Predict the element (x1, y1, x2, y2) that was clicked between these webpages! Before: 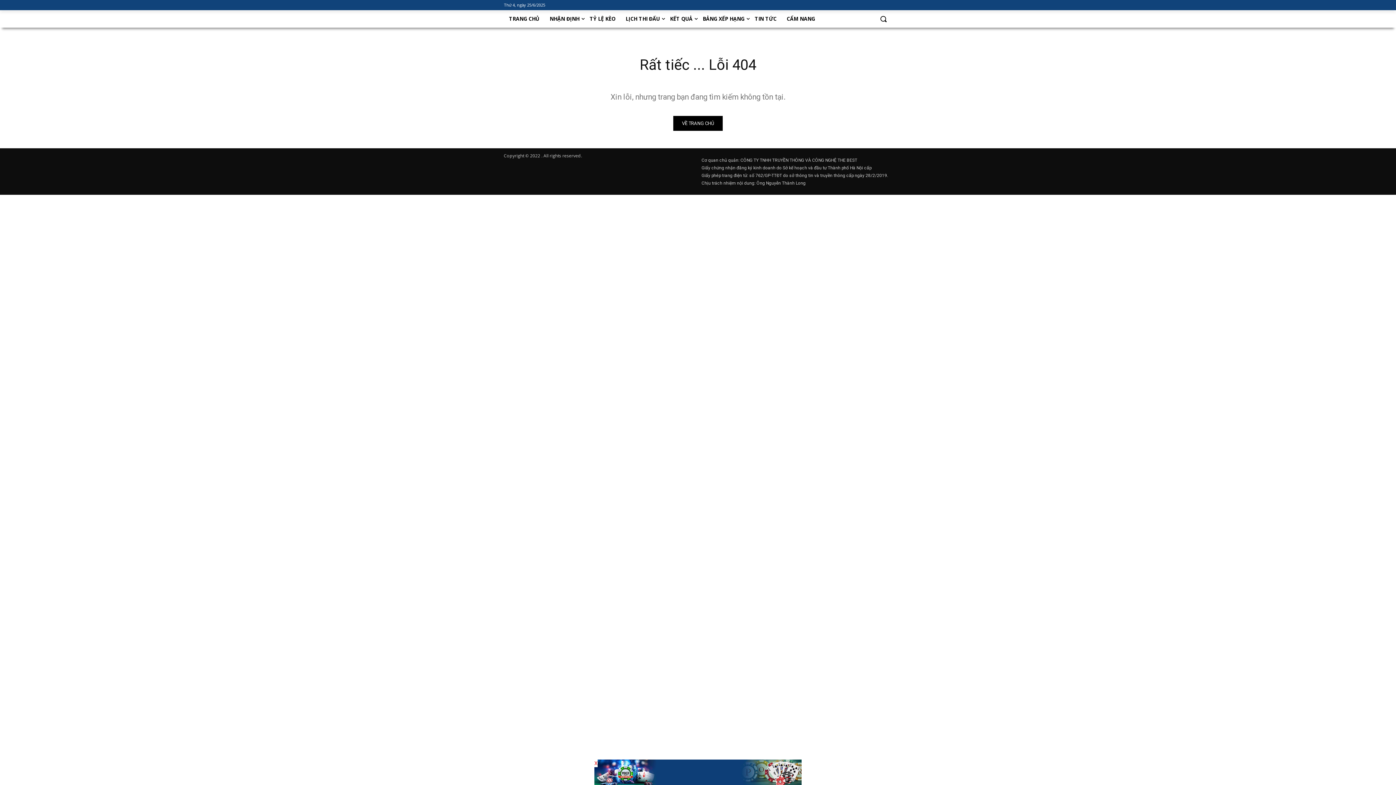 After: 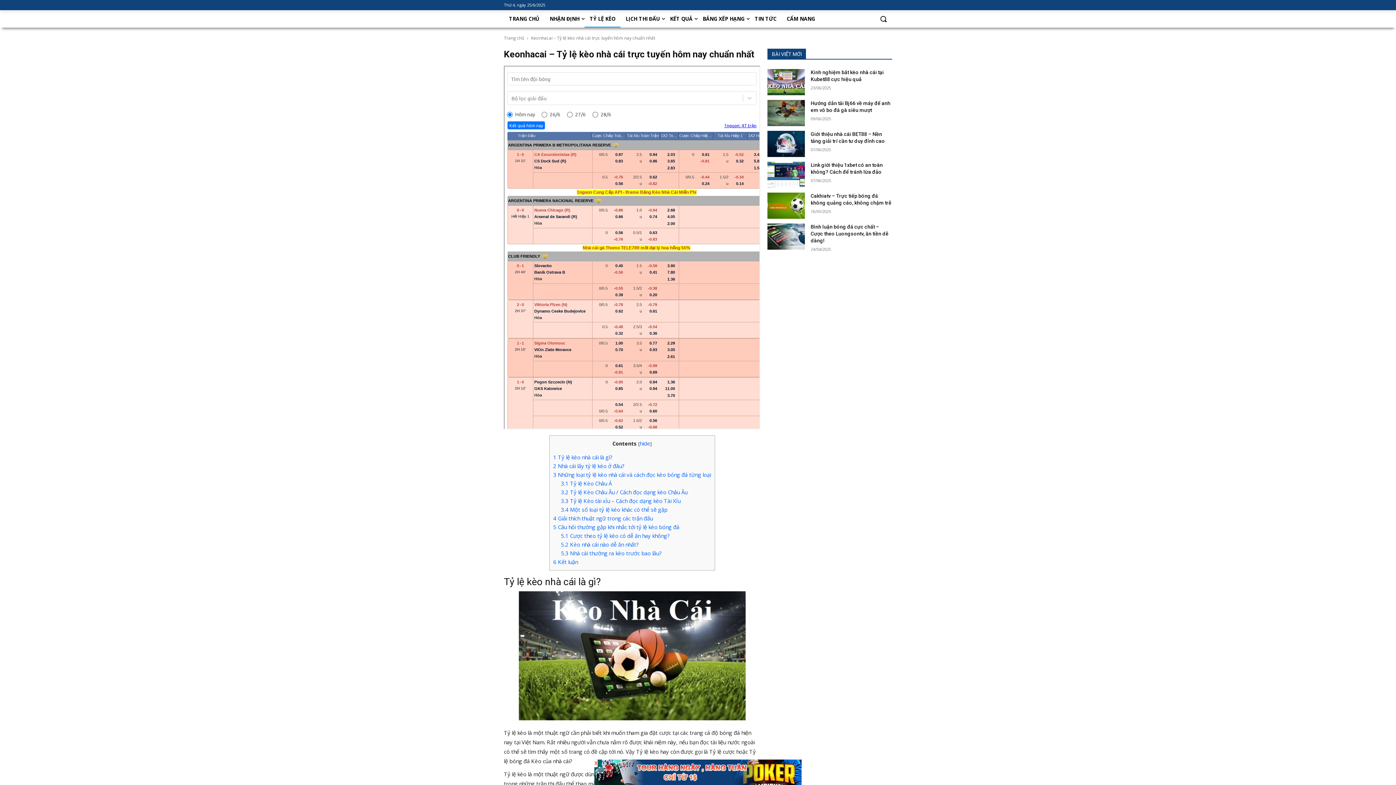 Action: bbox: (584, 10, 620, 27) label: TỶ LỆ KÈO